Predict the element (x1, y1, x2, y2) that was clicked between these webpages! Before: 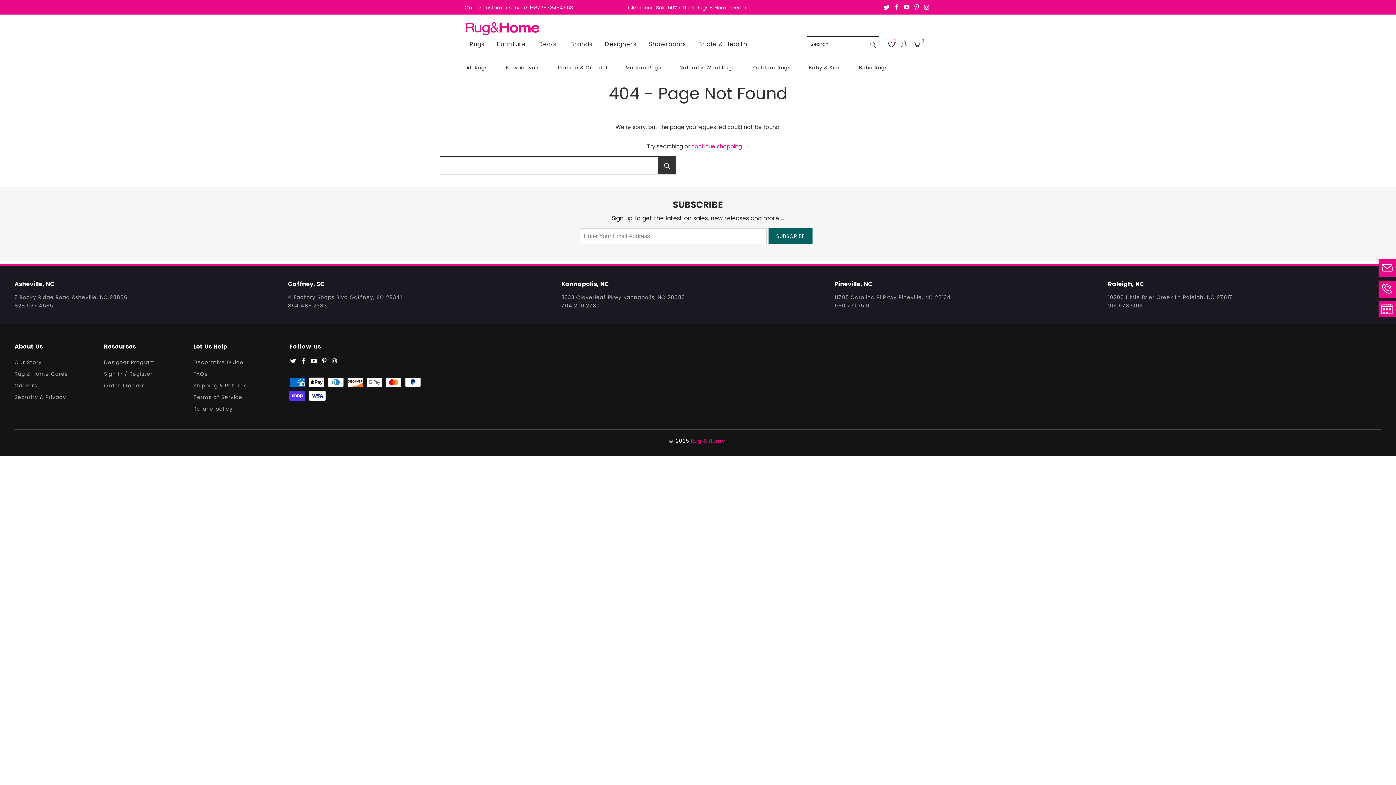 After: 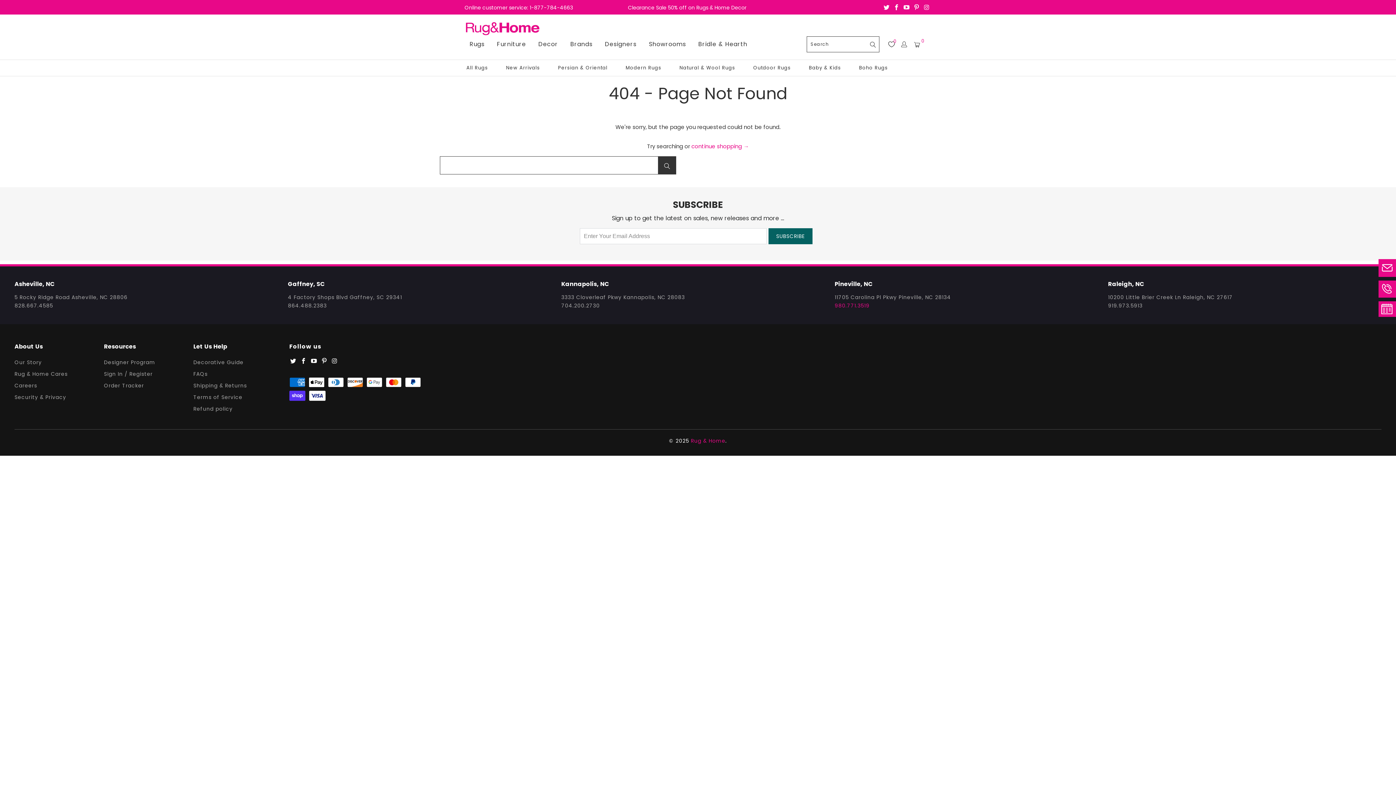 Action: bbox: (834, 302, 869, 309) label: 980.771.3519